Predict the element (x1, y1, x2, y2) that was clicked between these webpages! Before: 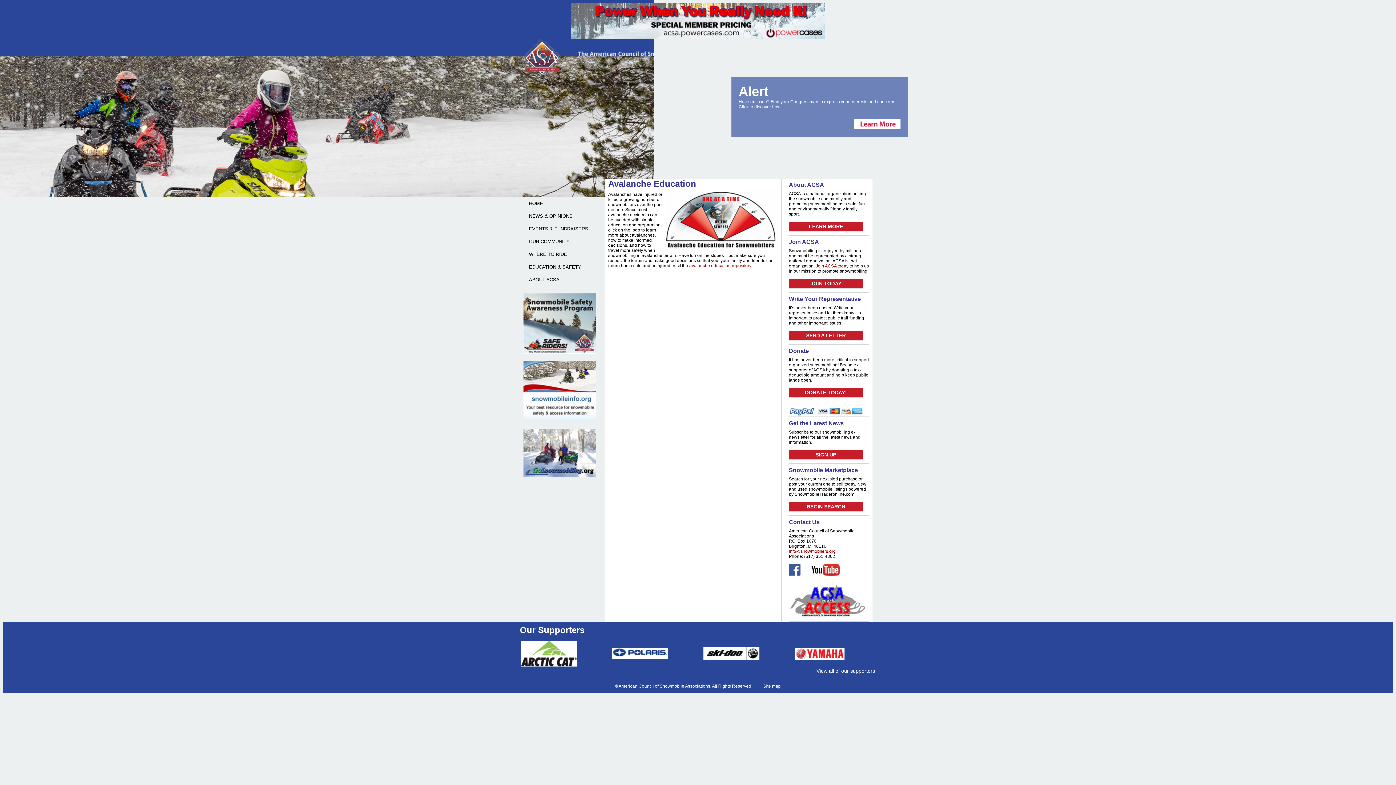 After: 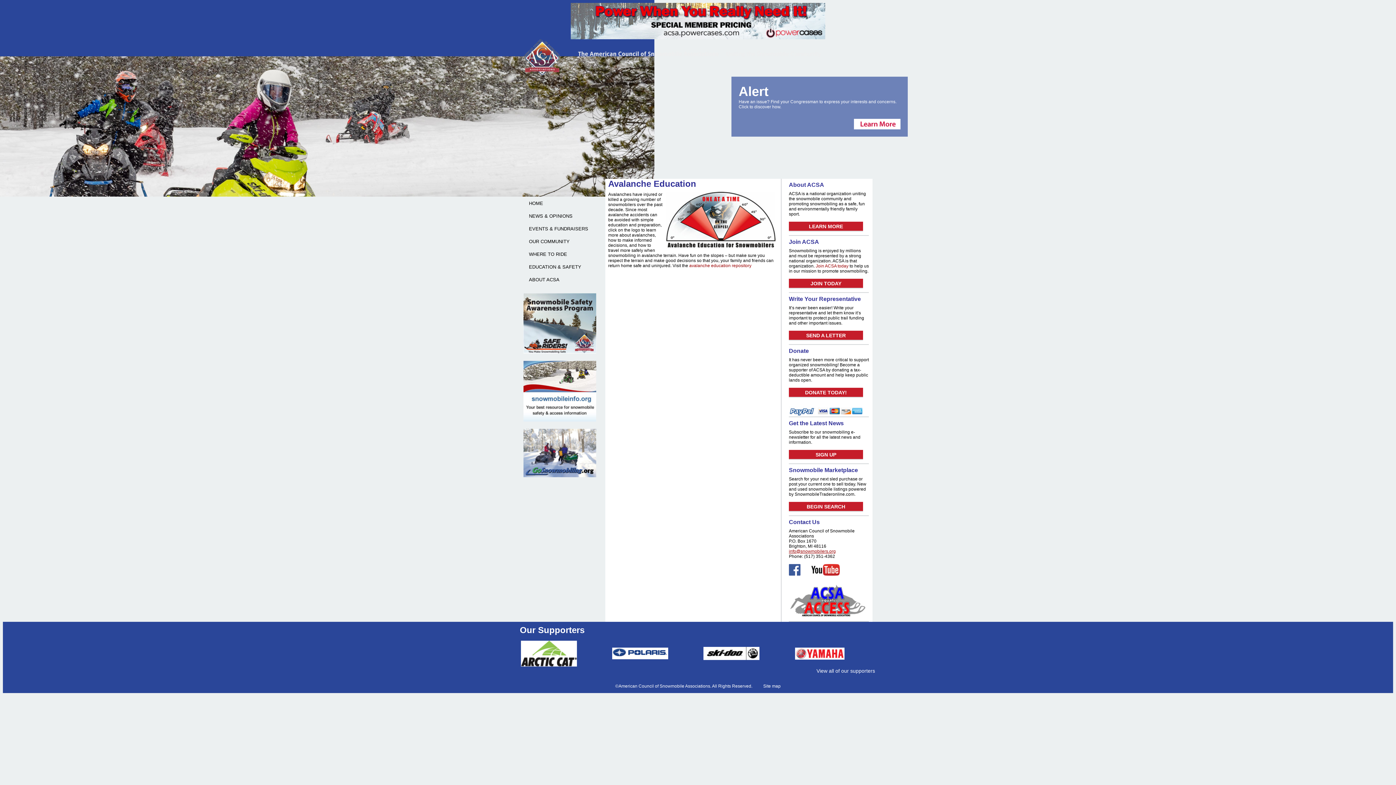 Action: bbox: (789, 549, 836, 554) label: info@snowmobilers.org